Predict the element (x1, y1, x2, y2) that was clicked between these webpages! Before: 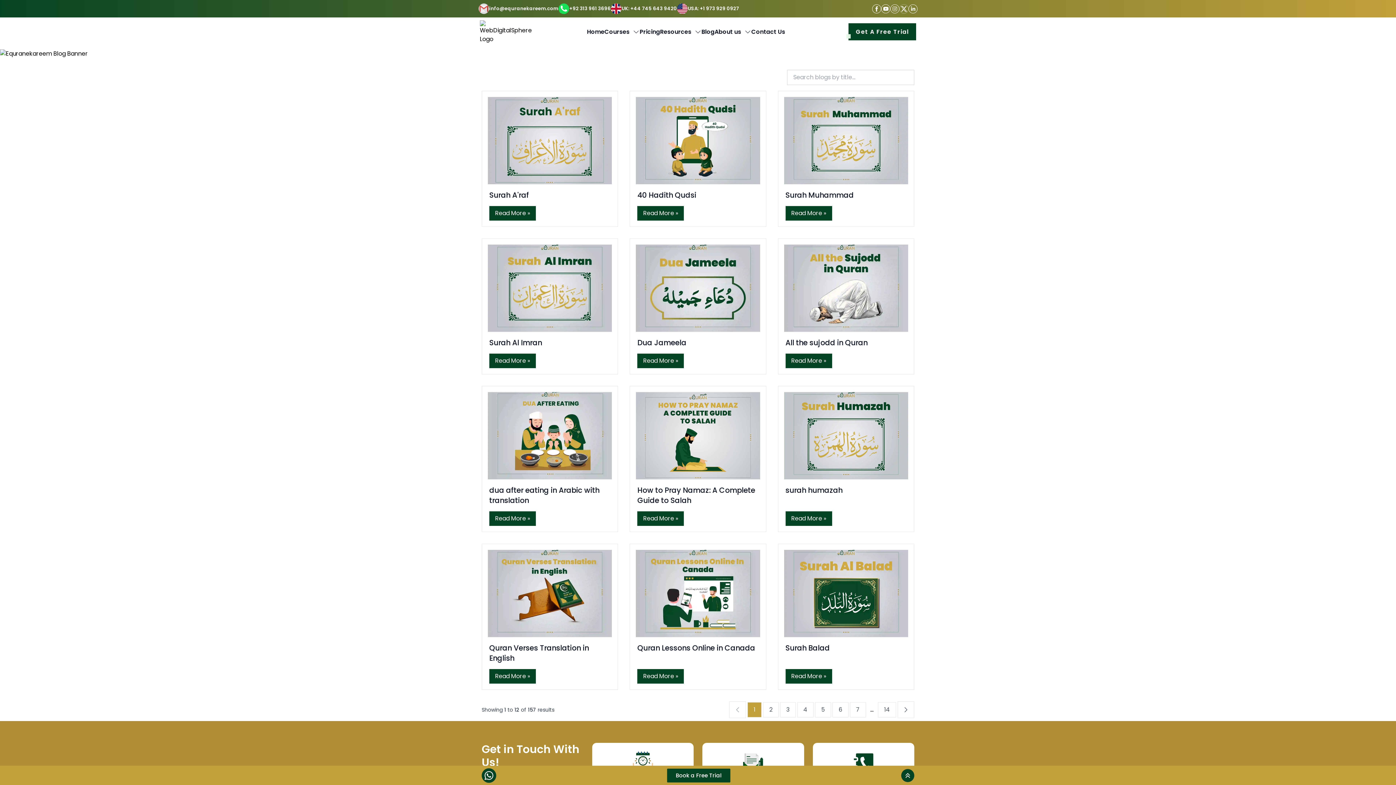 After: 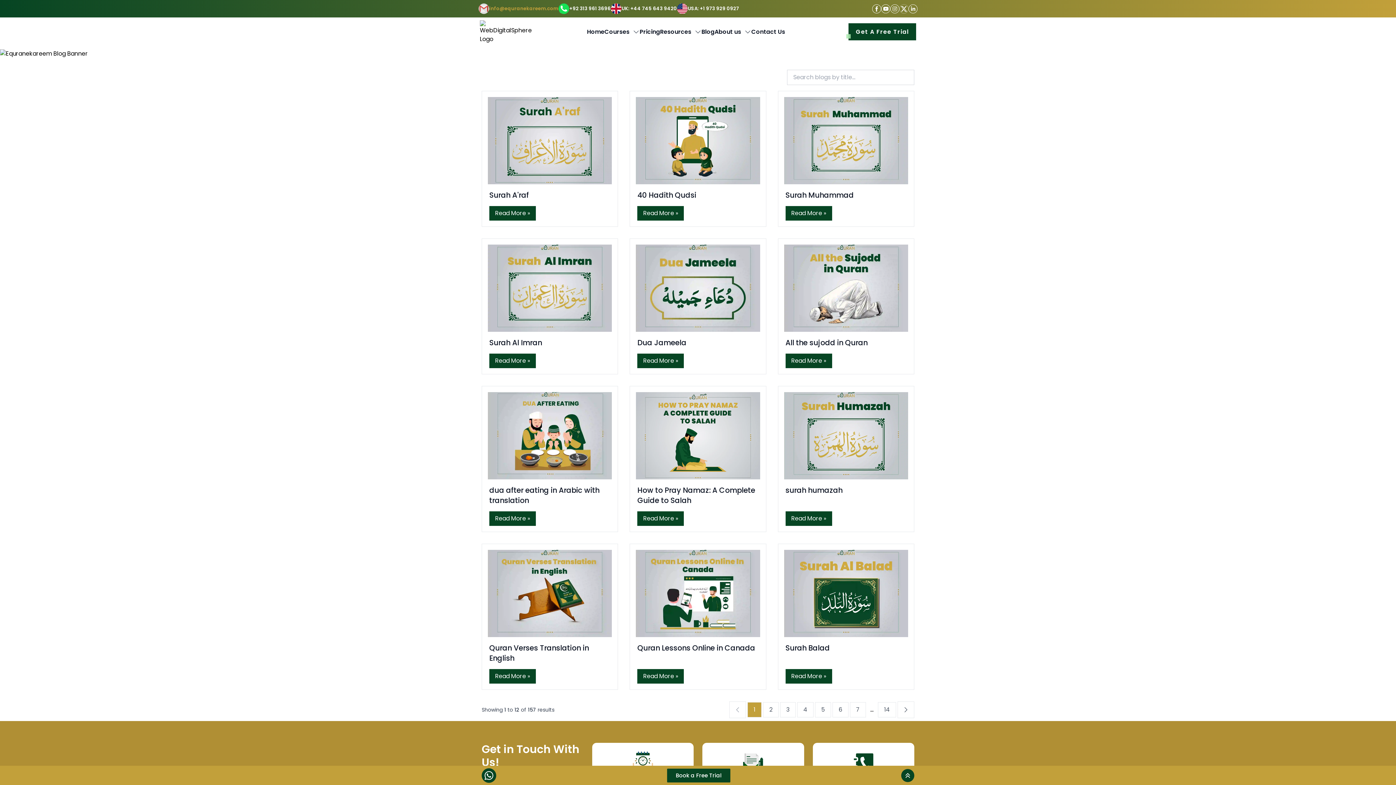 Action: label: info@equranekareem.com bbox: (478, 3, 558, 14)